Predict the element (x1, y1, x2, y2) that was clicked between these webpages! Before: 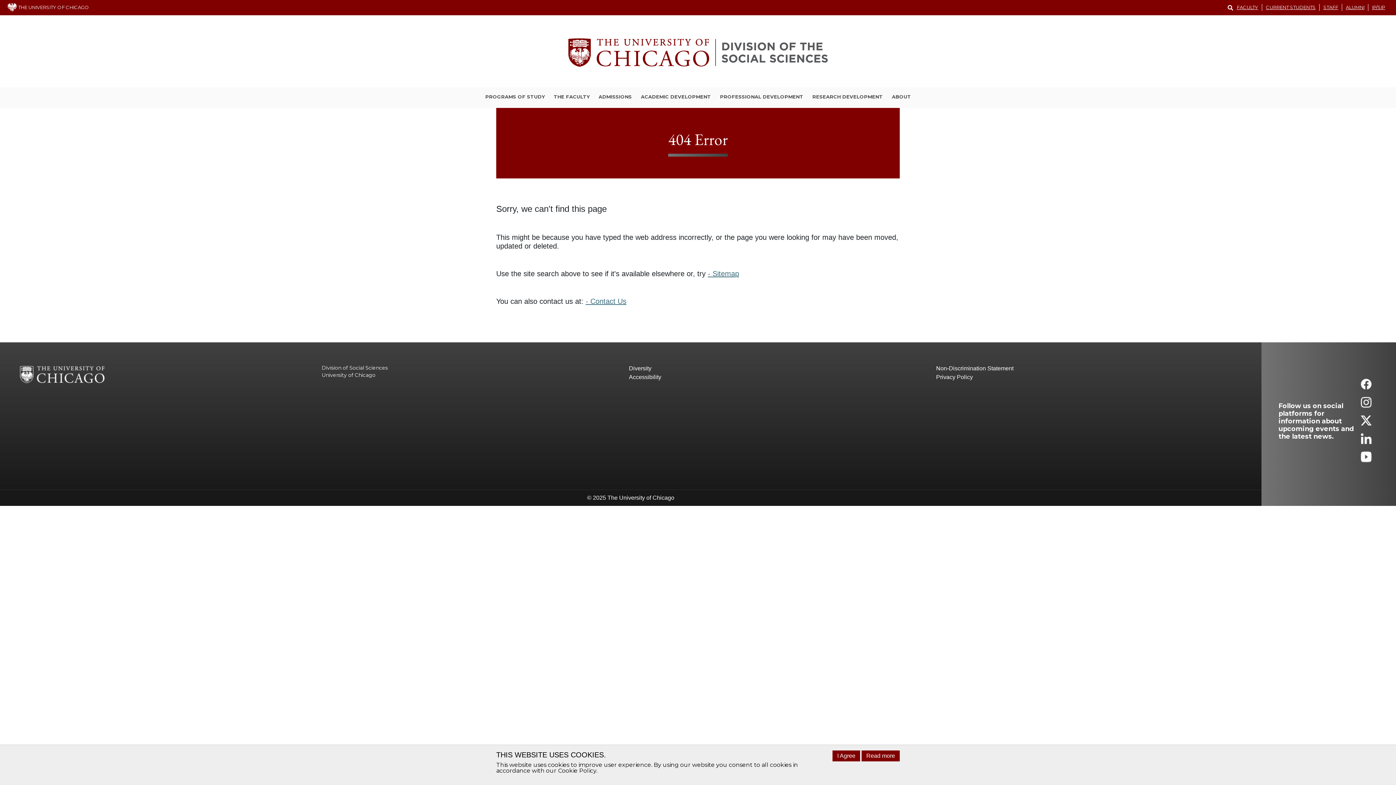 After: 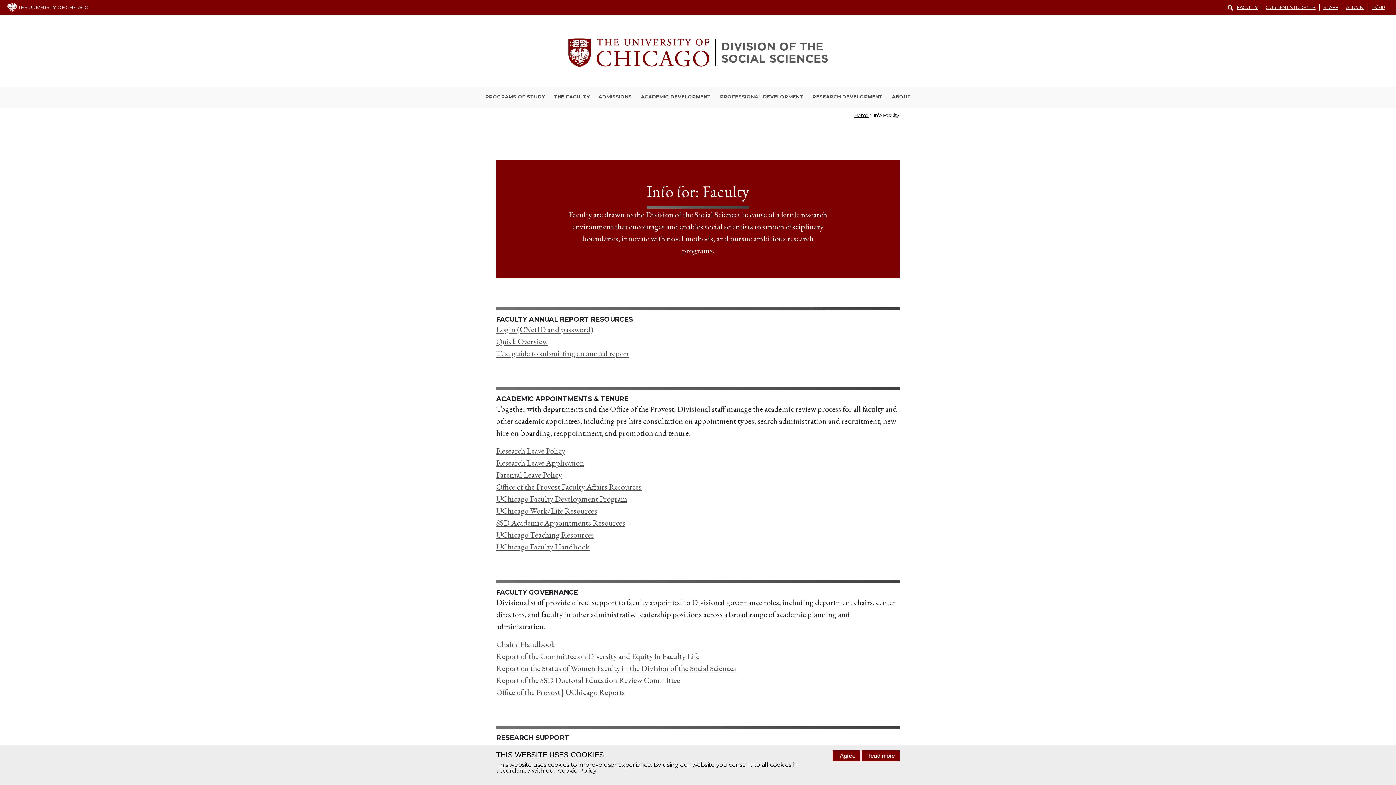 Action: bbox: (1233, 4, 1262, 10) label: FACULTY